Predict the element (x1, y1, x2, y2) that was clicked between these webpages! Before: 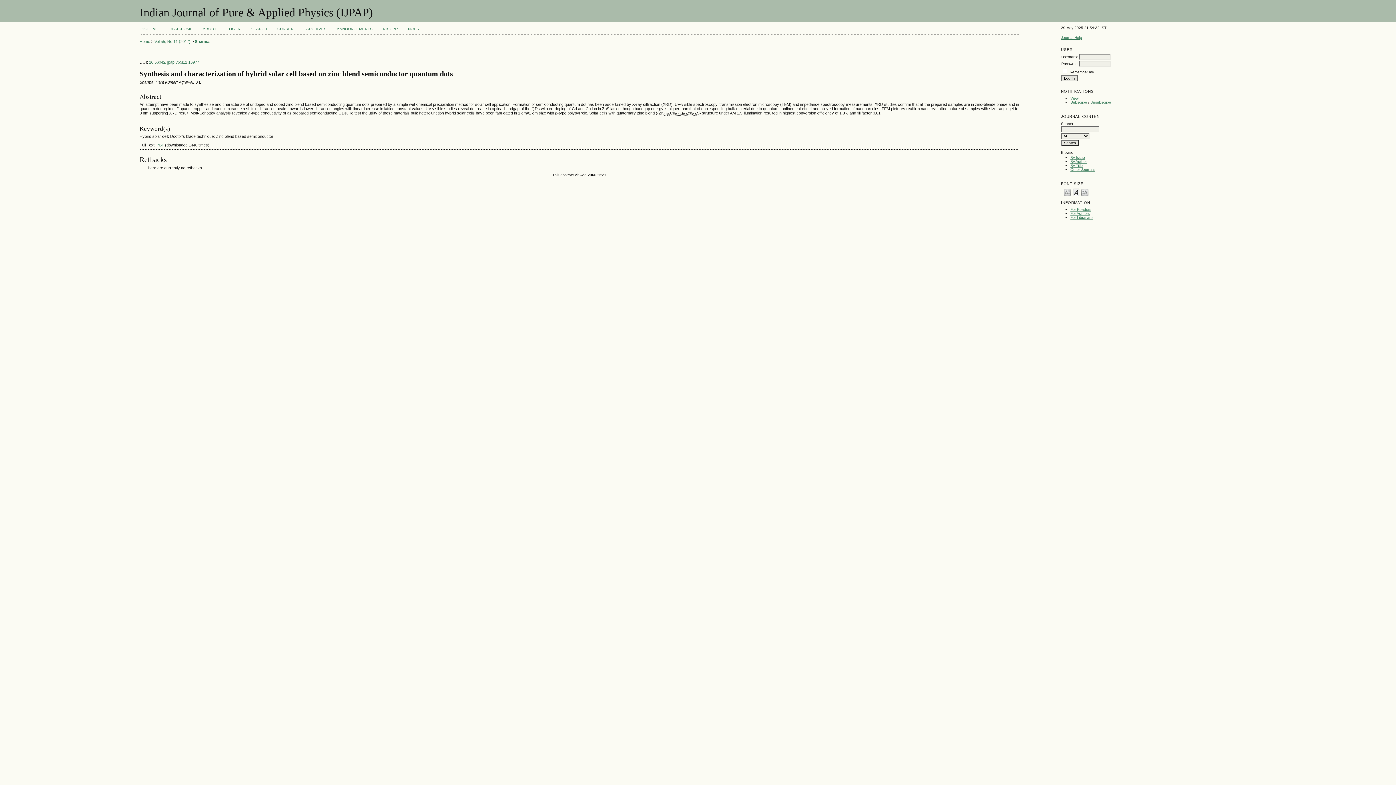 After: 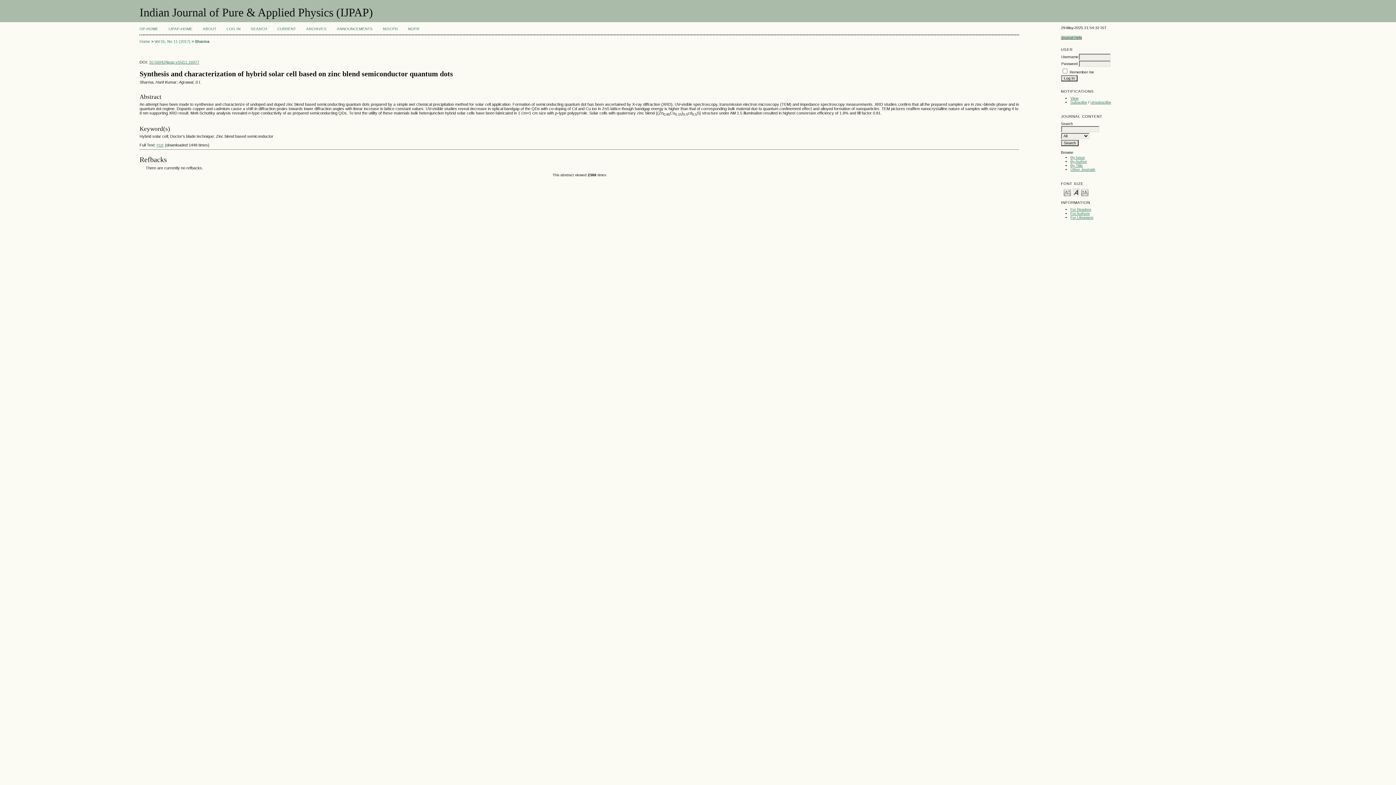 Action: label: Journal Help bbox: (1061, 35, 1082, 39)